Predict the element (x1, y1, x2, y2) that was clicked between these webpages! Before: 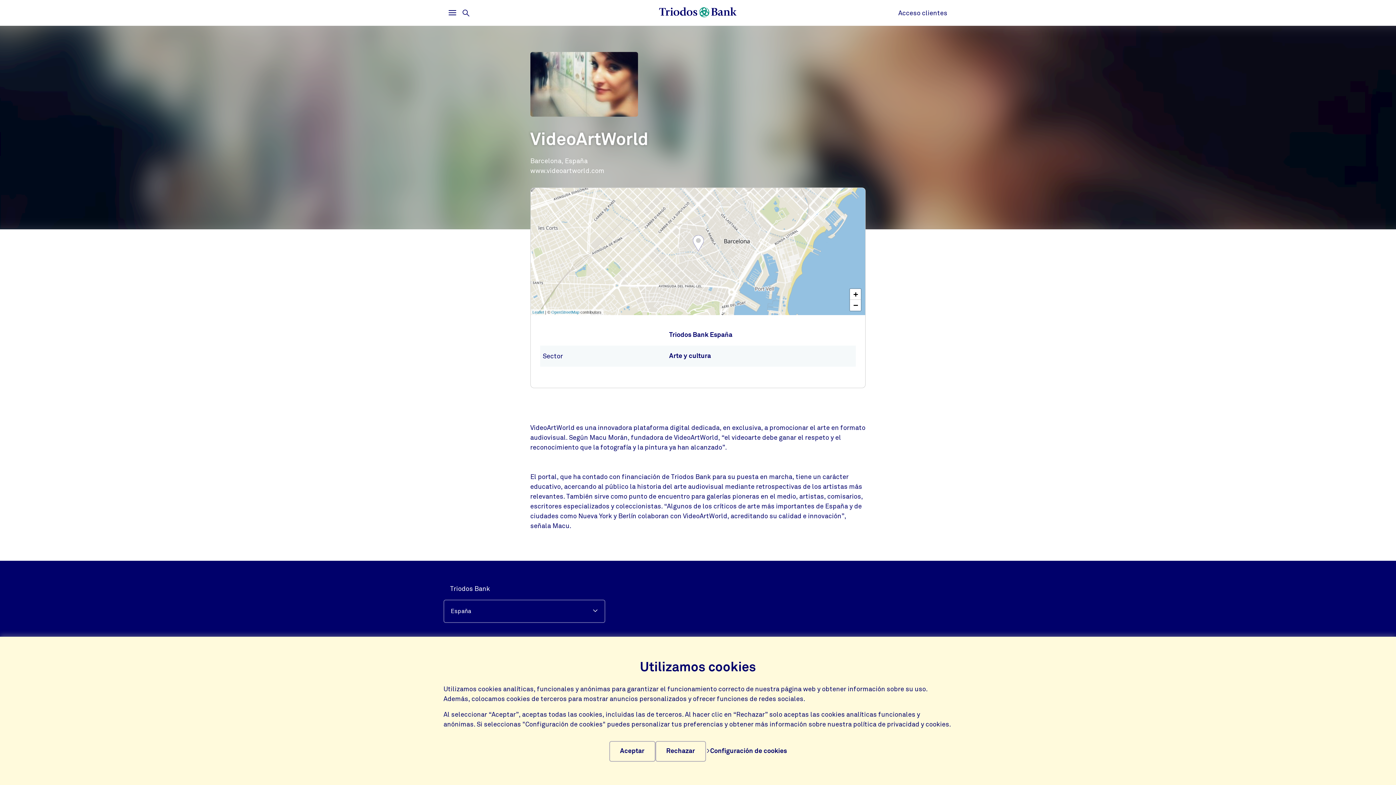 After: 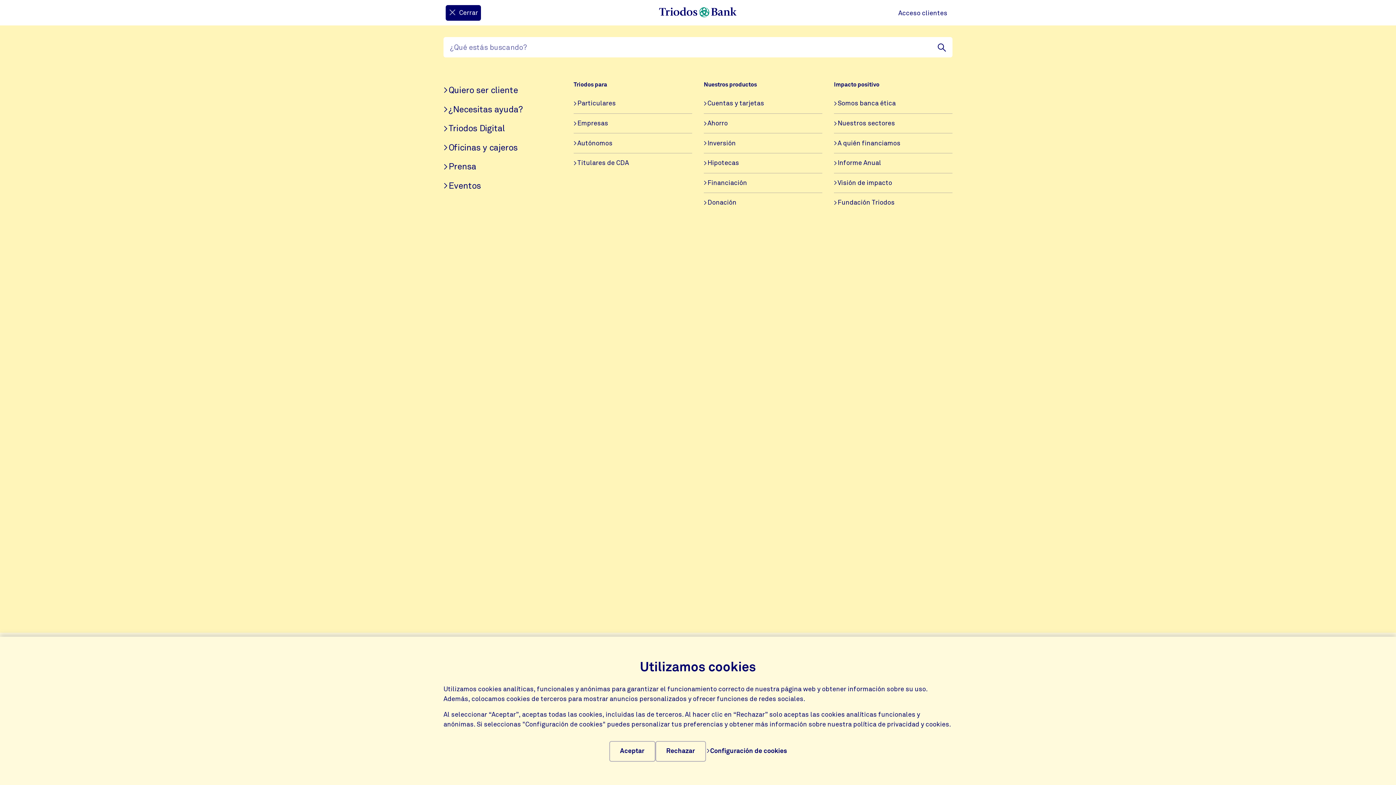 Action: bbox: (445, 5, 459, 19) label: Abrir
Menú principal